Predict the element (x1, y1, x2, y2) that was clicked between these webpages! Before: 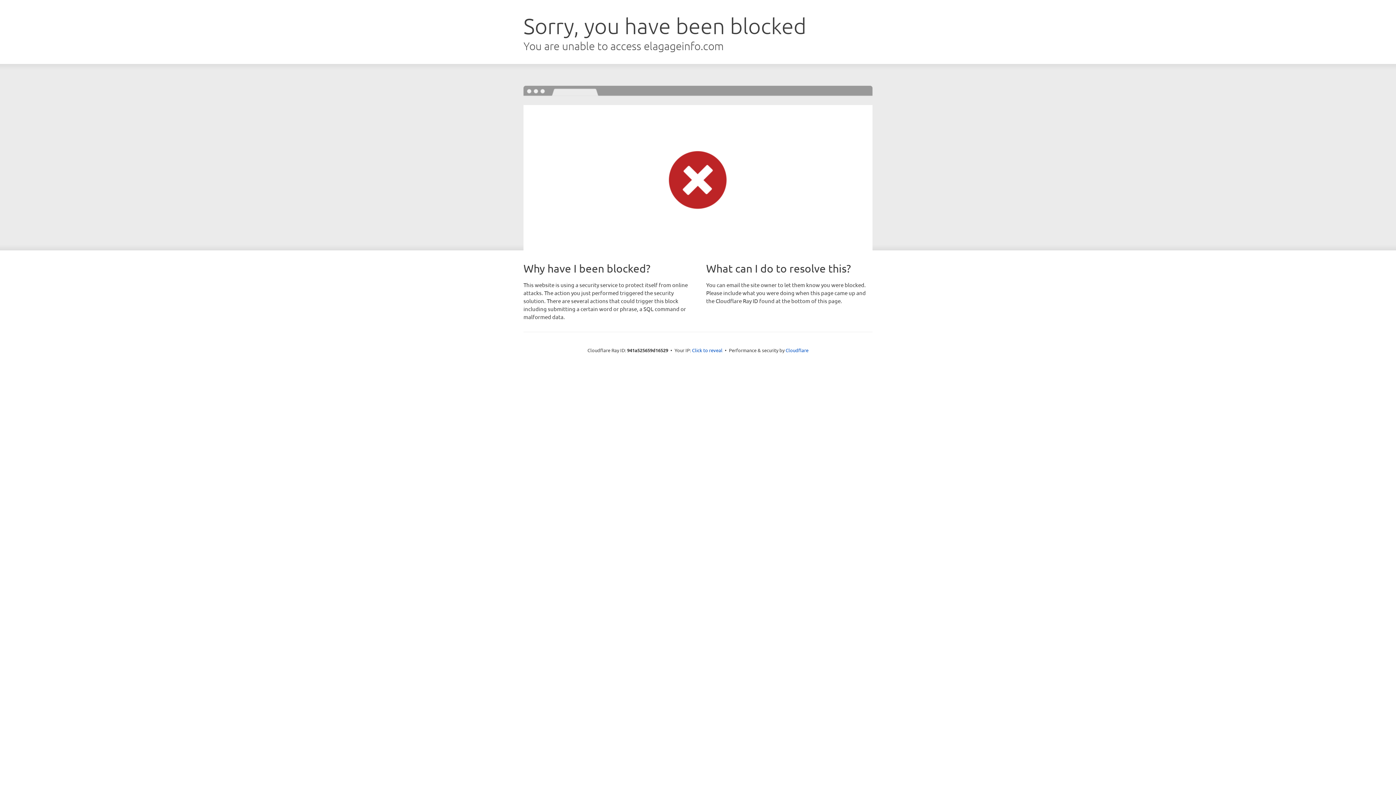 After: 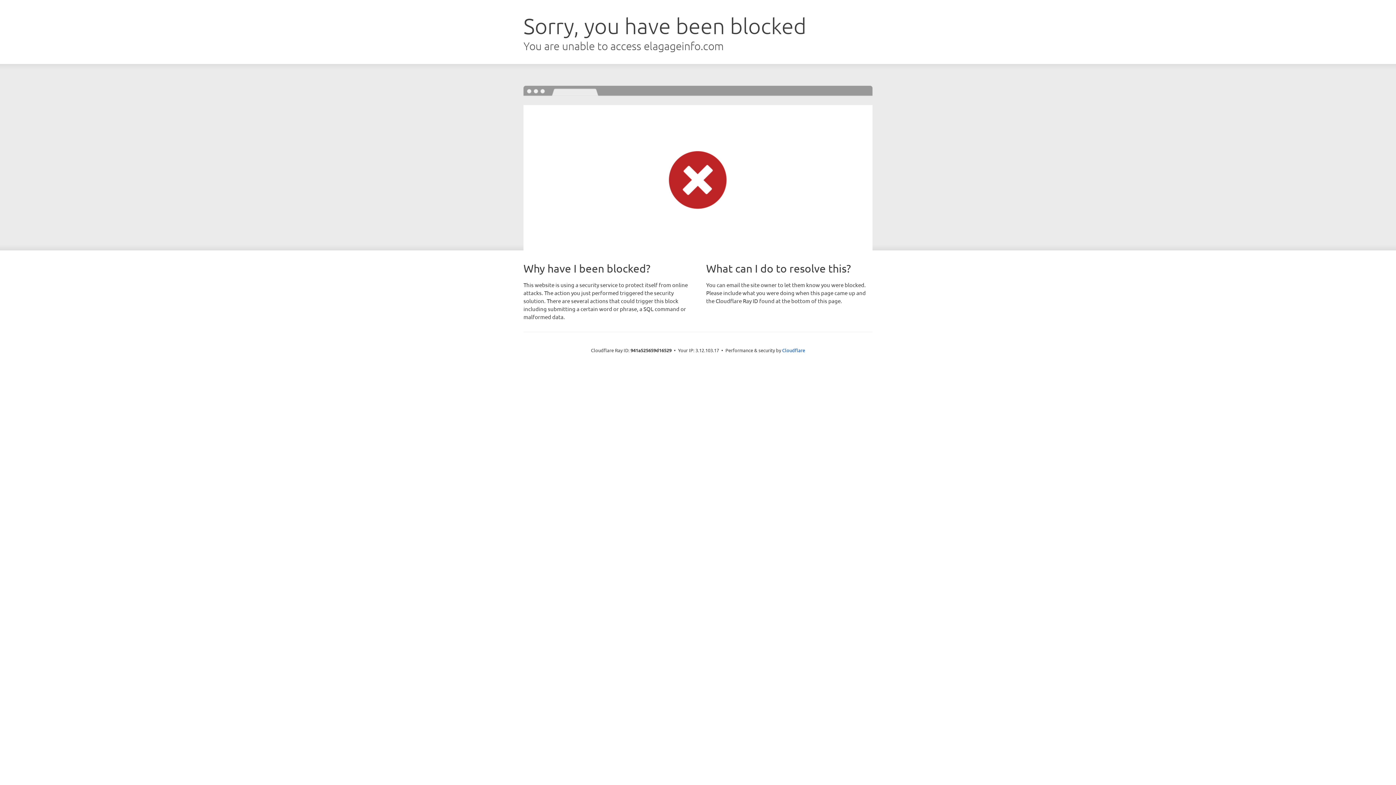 Action: bbox: (692, 346, 722, 353) label: Click to reveal